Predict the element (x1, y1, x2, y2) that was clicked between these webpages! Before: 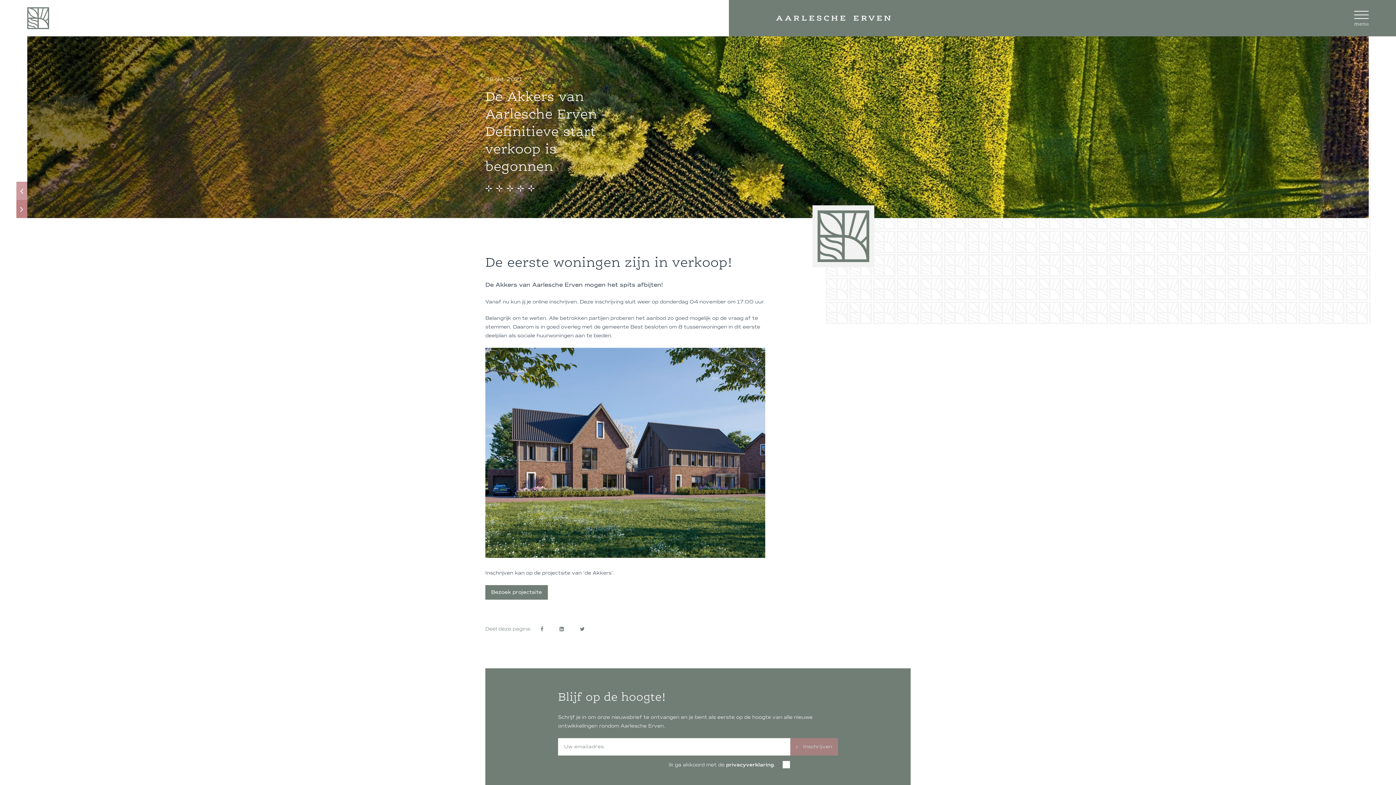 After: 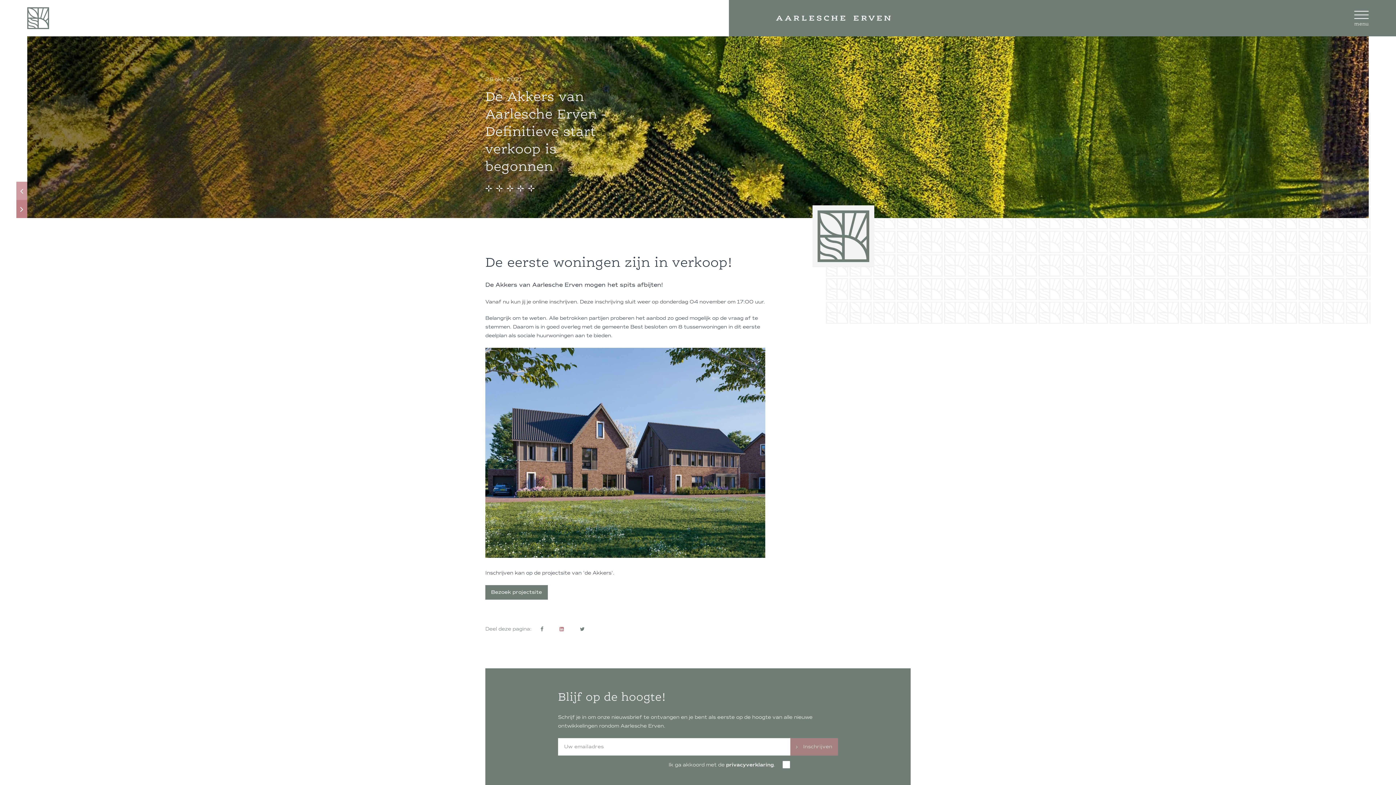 Action: label: LinkedIn bbox: (554, 626, 569, 632)